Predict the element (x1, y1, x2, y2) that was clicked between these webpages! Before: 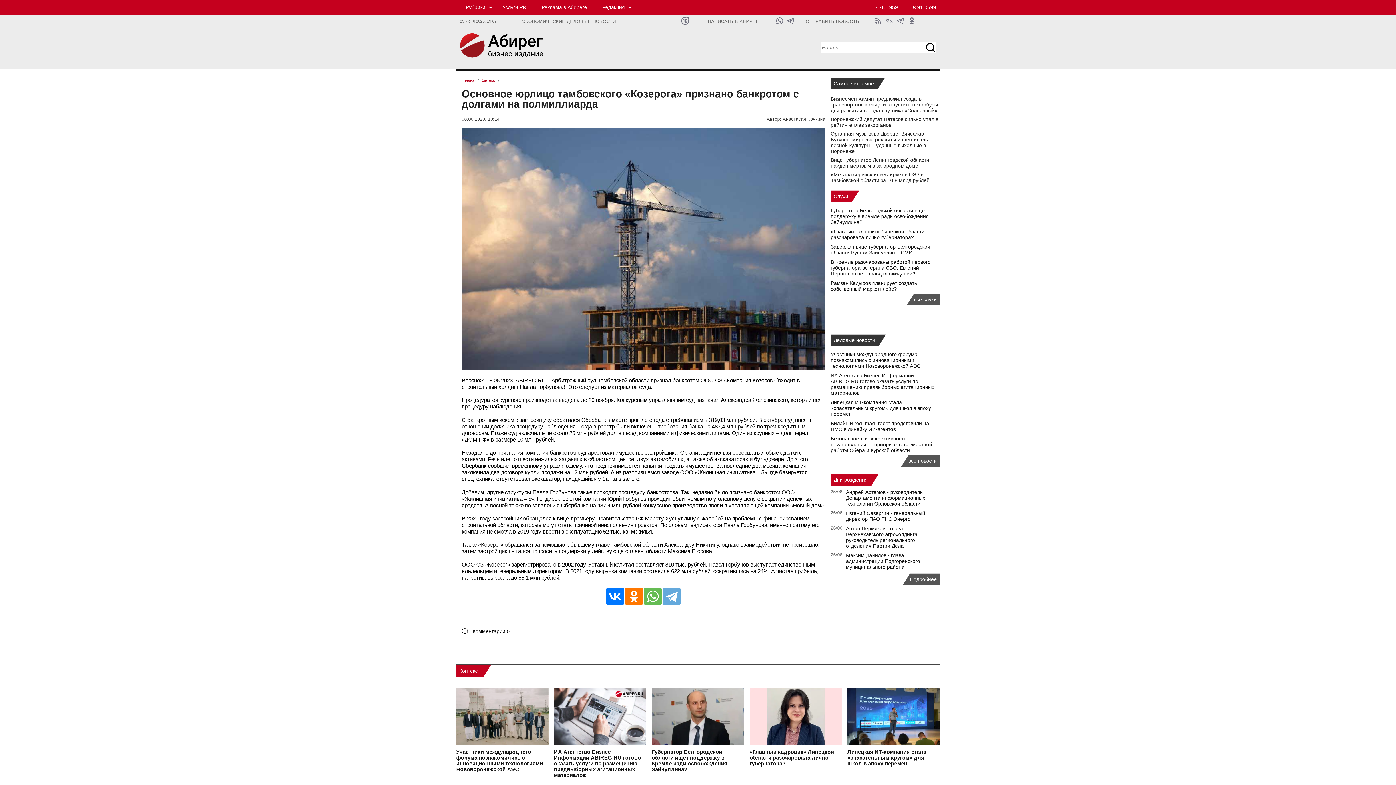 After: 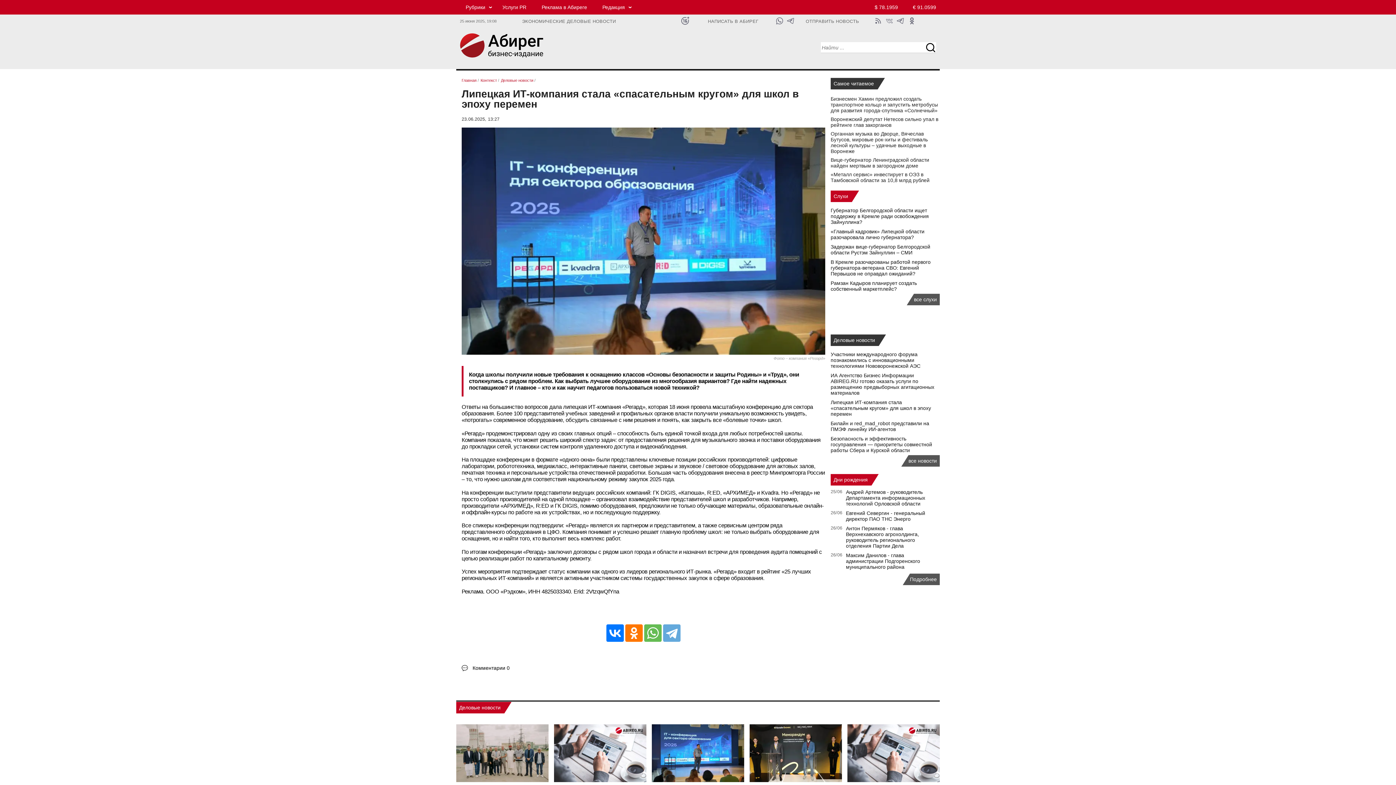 Action: bbox: (847, 688, 940, 745)